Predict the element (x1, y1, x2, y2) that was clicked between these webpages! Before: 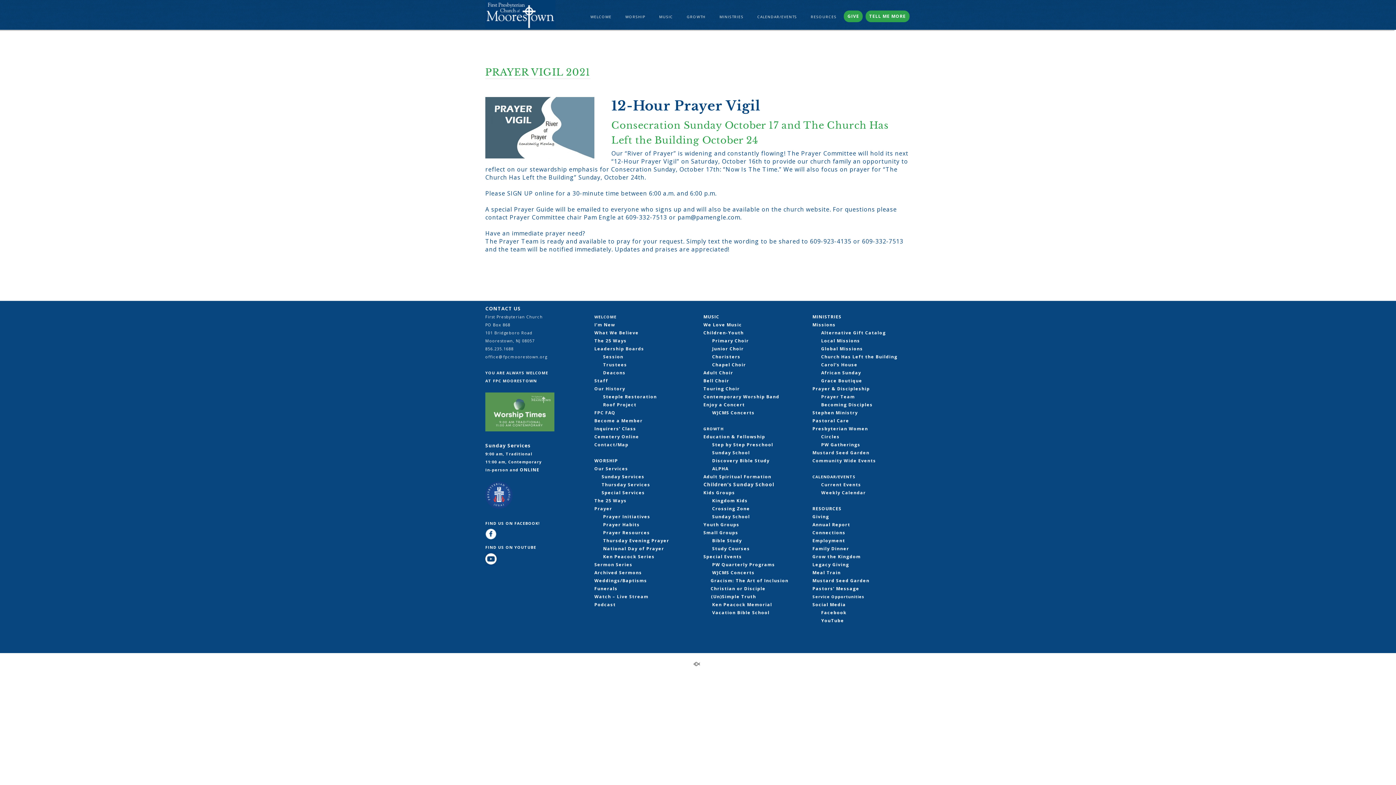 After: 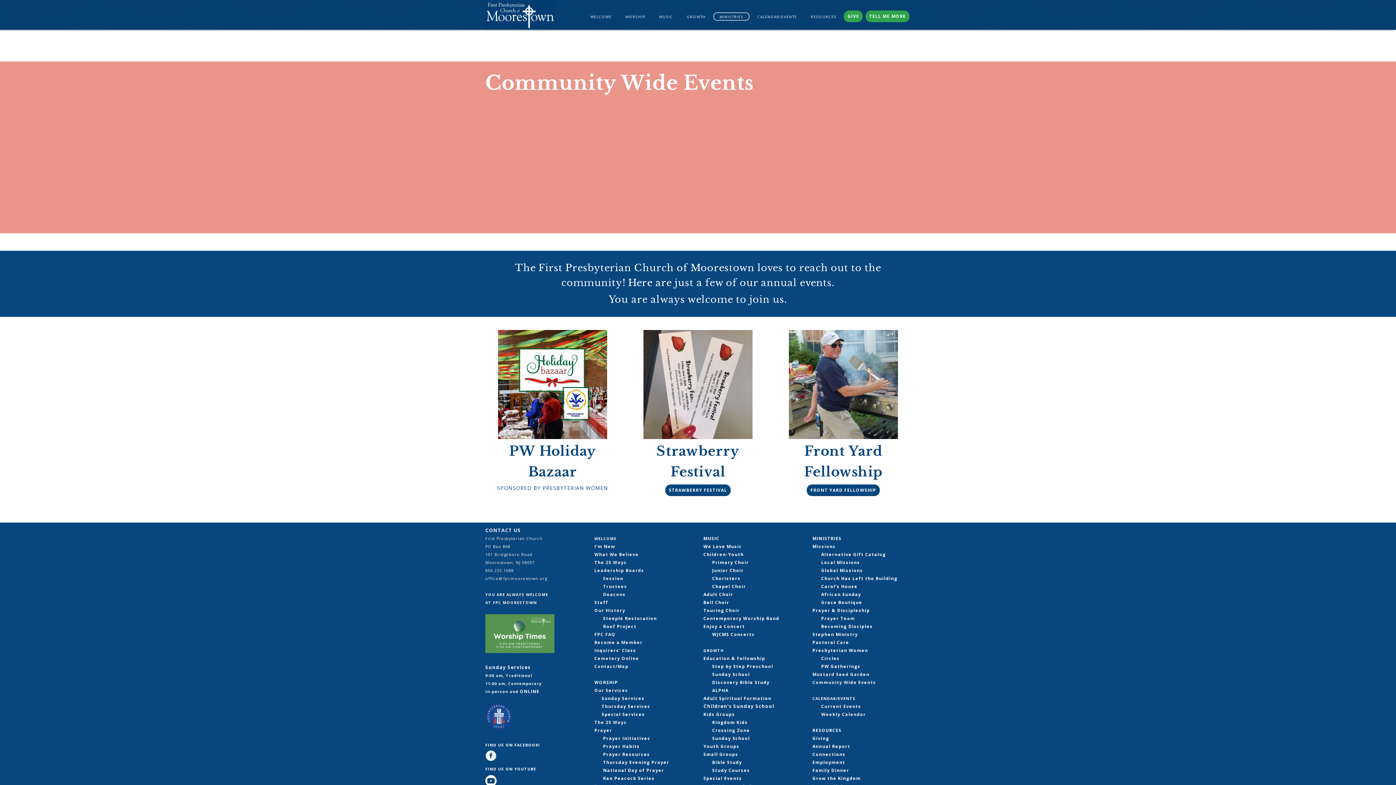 Action: bbox: (812, 457, 876, 463) label: Community Wide Events